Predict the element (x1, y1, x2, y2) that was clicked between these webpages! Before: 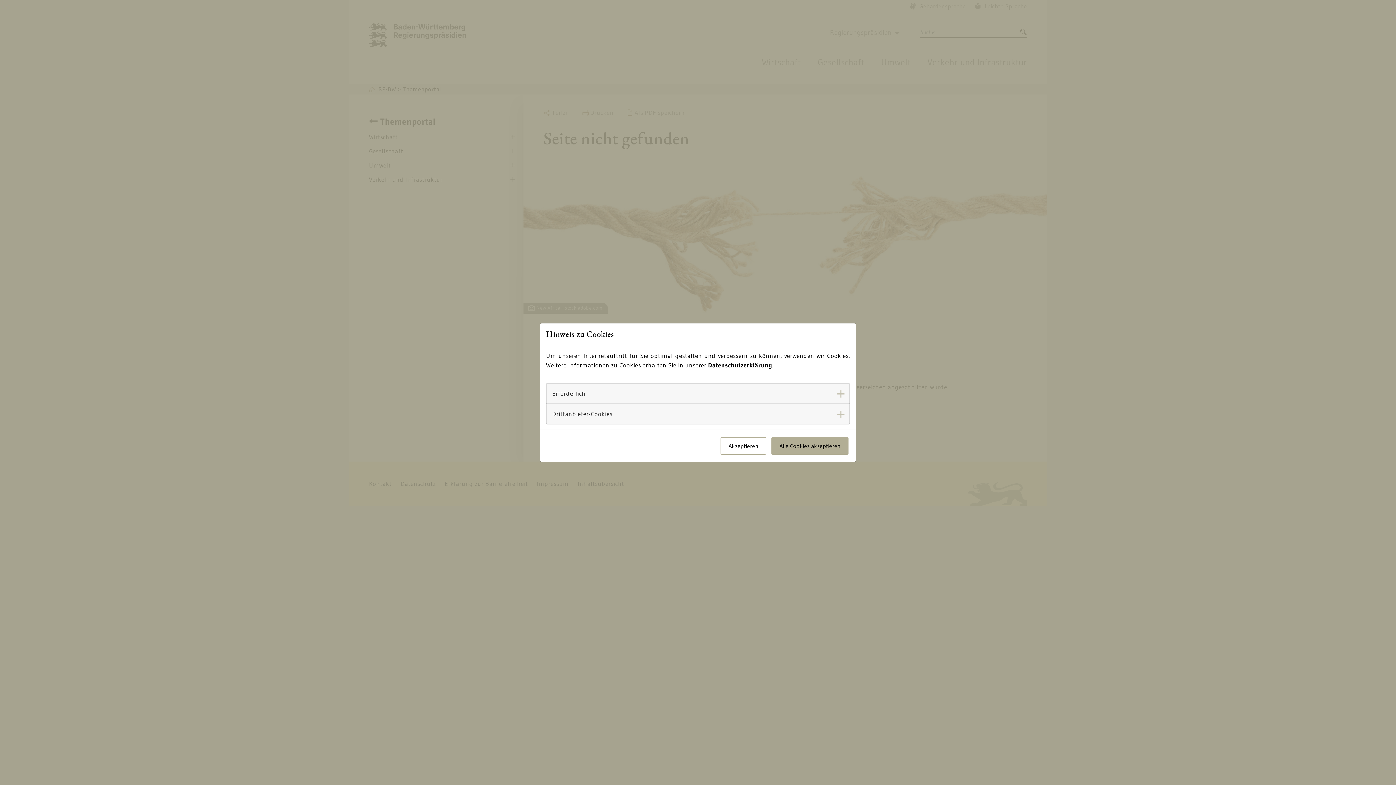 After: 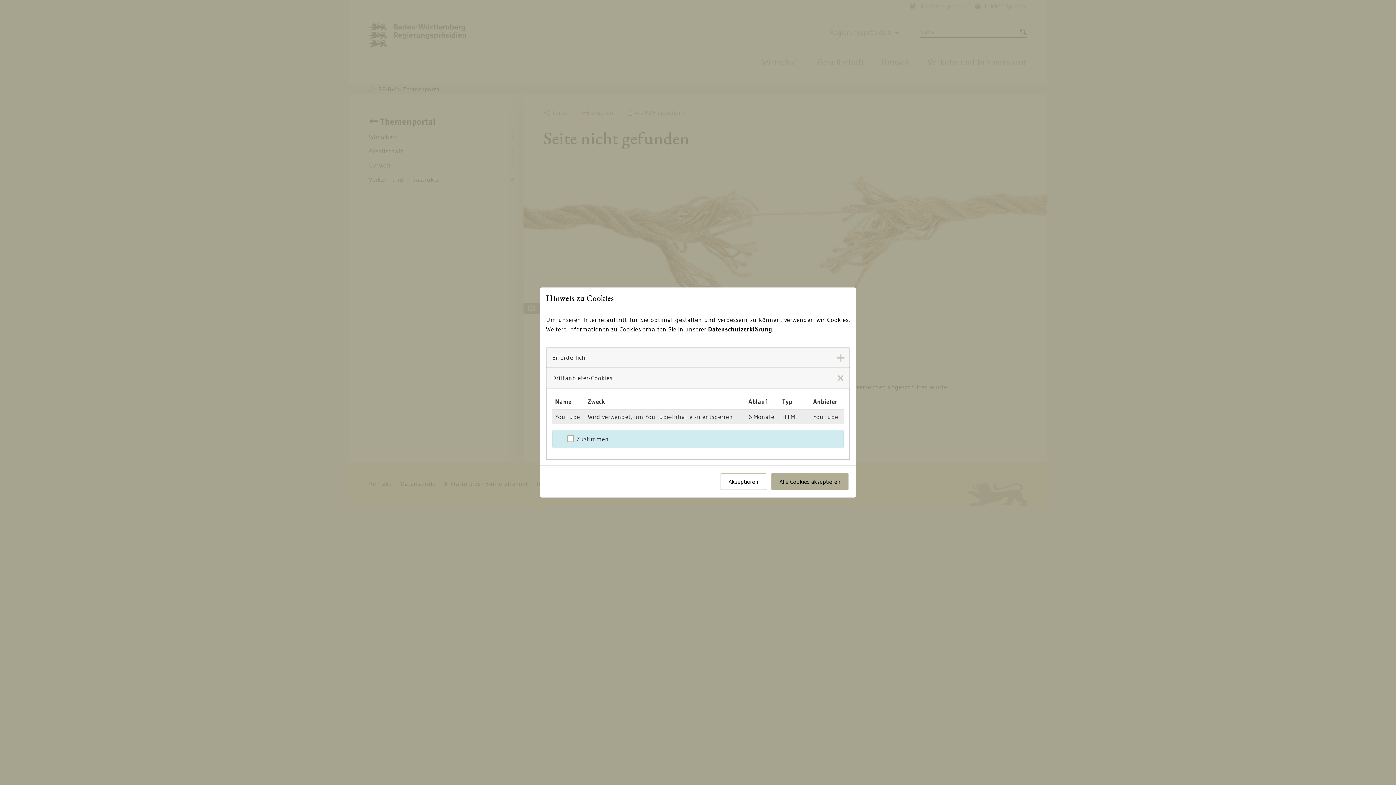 Action: label: Drittanbieter-Cookies bbox: (546, 402, 849, 422)